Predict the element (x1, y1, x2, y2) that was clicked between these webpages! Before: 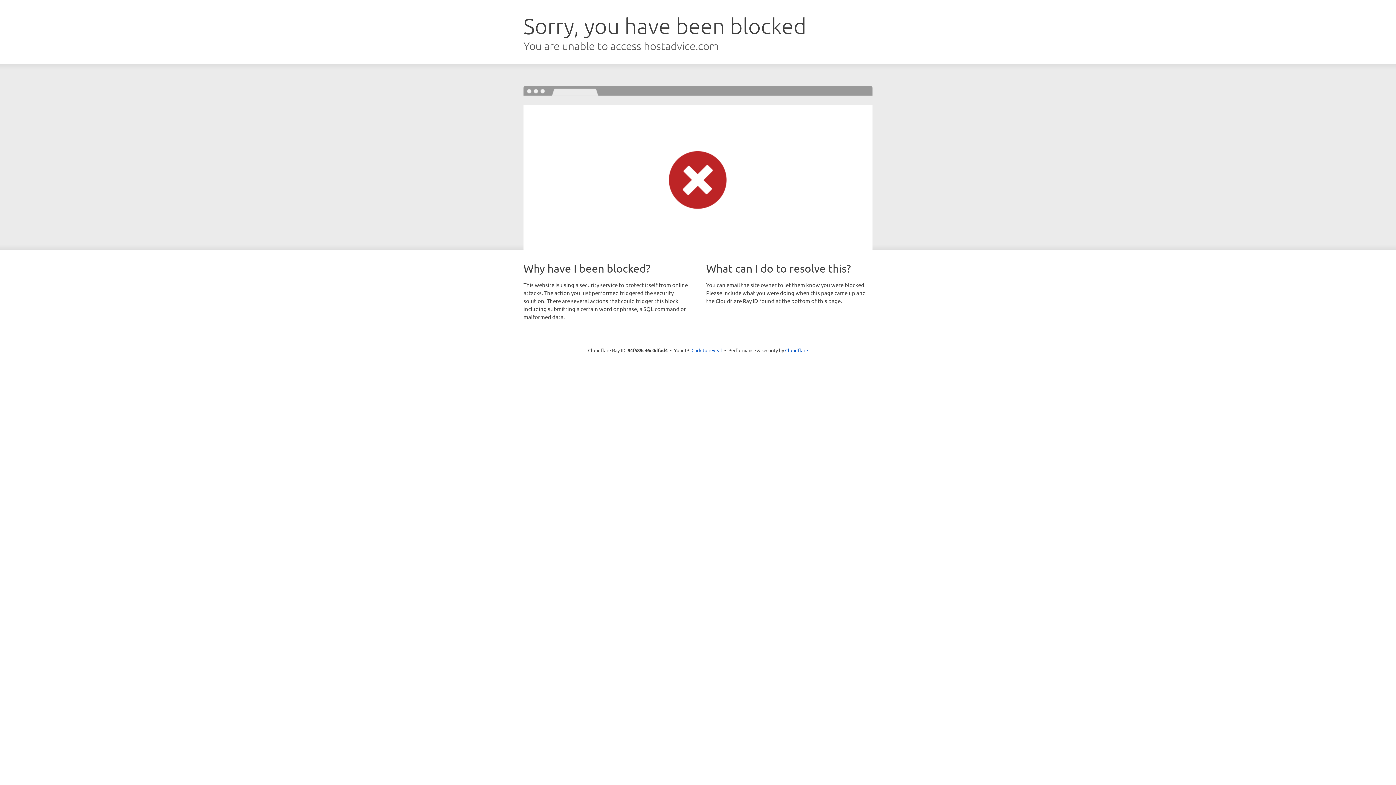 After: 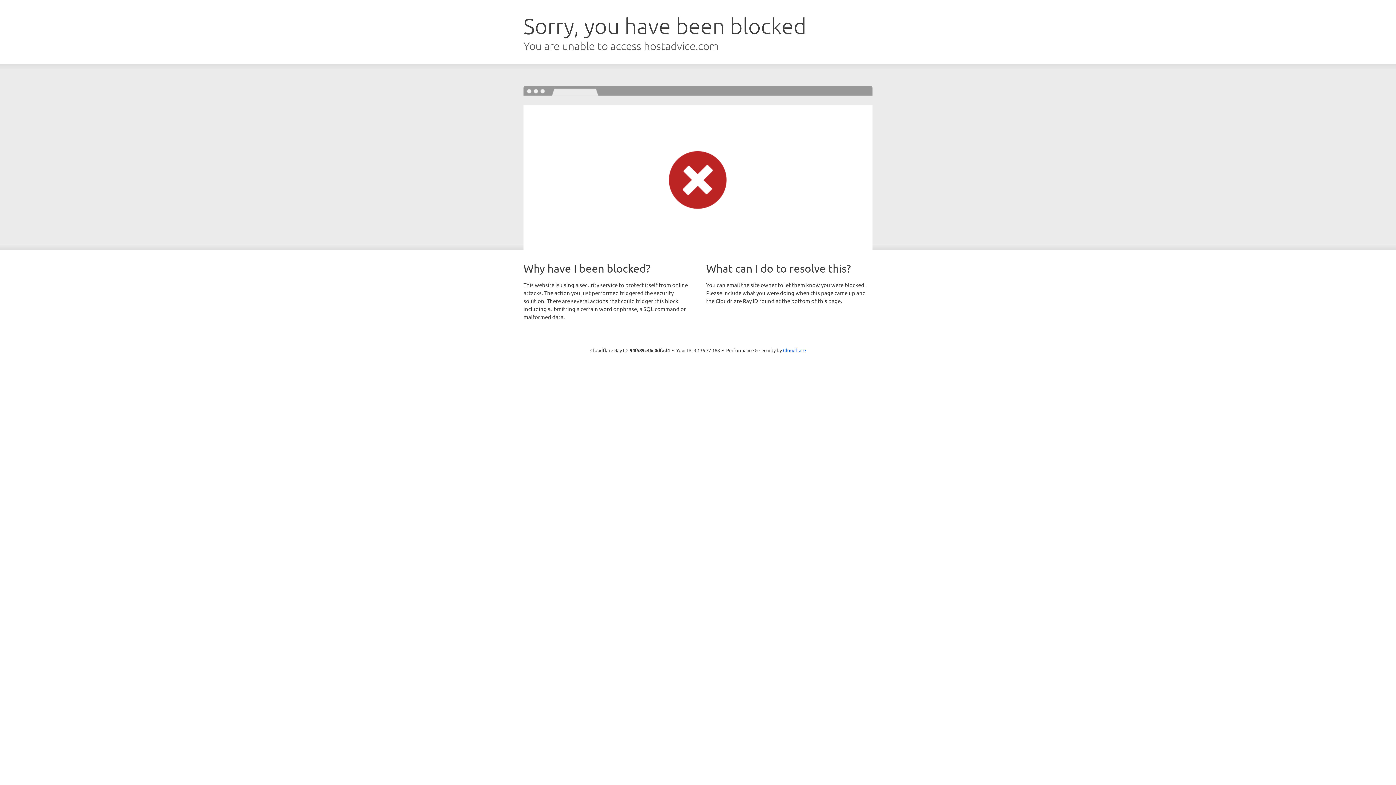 Action: label: Click to reveal bbox: (691, 346, 722, 353)